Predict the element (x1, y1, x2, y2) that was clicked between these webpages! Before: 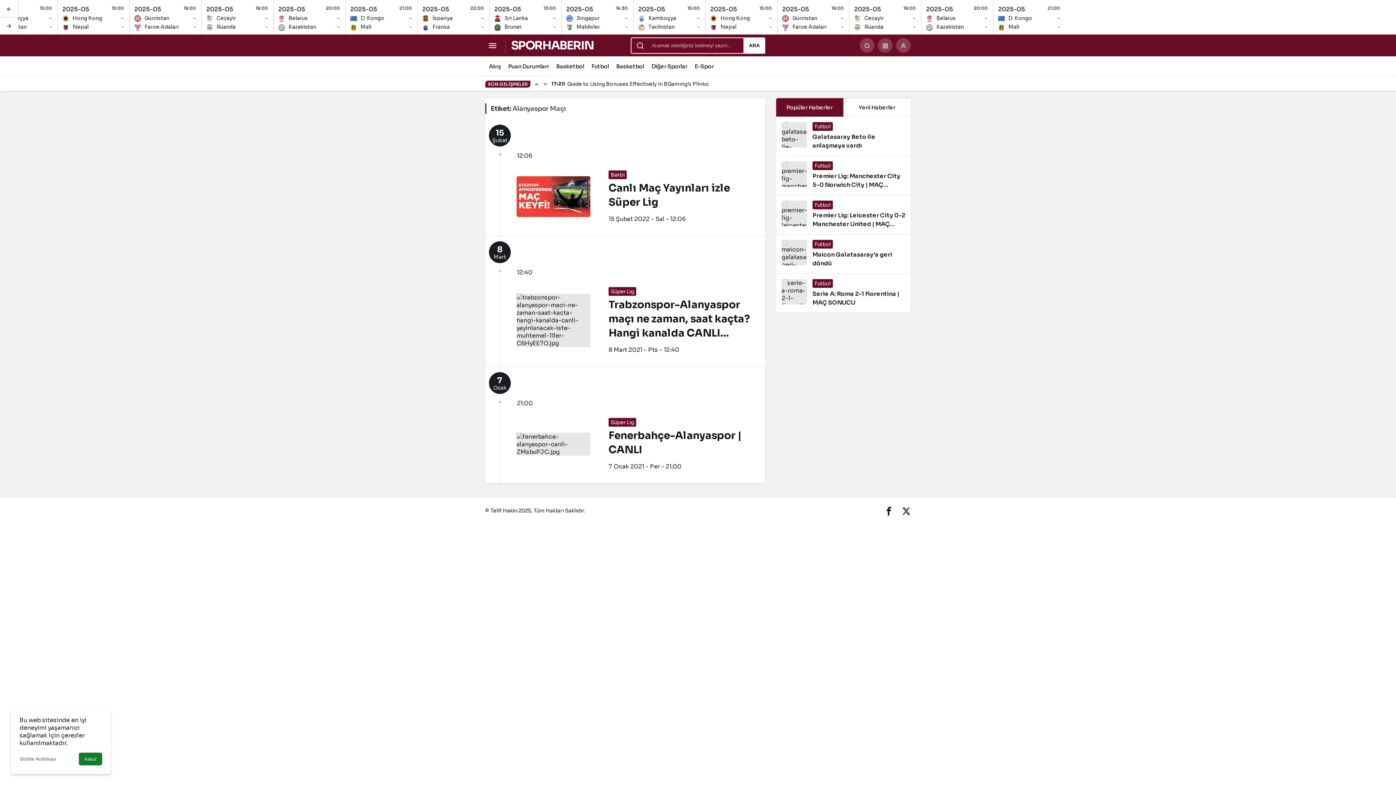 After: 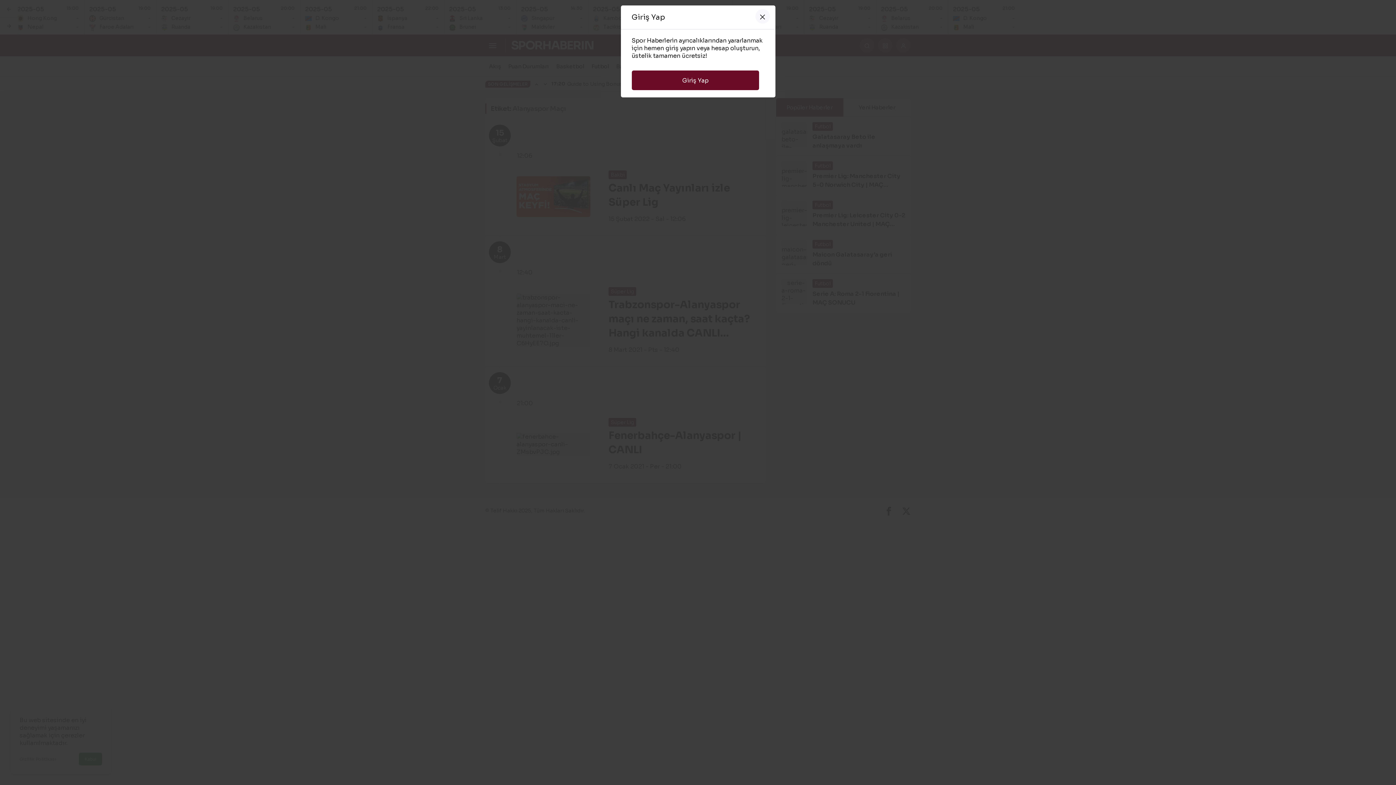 Action: bbox: (896, 38, 910, 52) label: Giriş Yap